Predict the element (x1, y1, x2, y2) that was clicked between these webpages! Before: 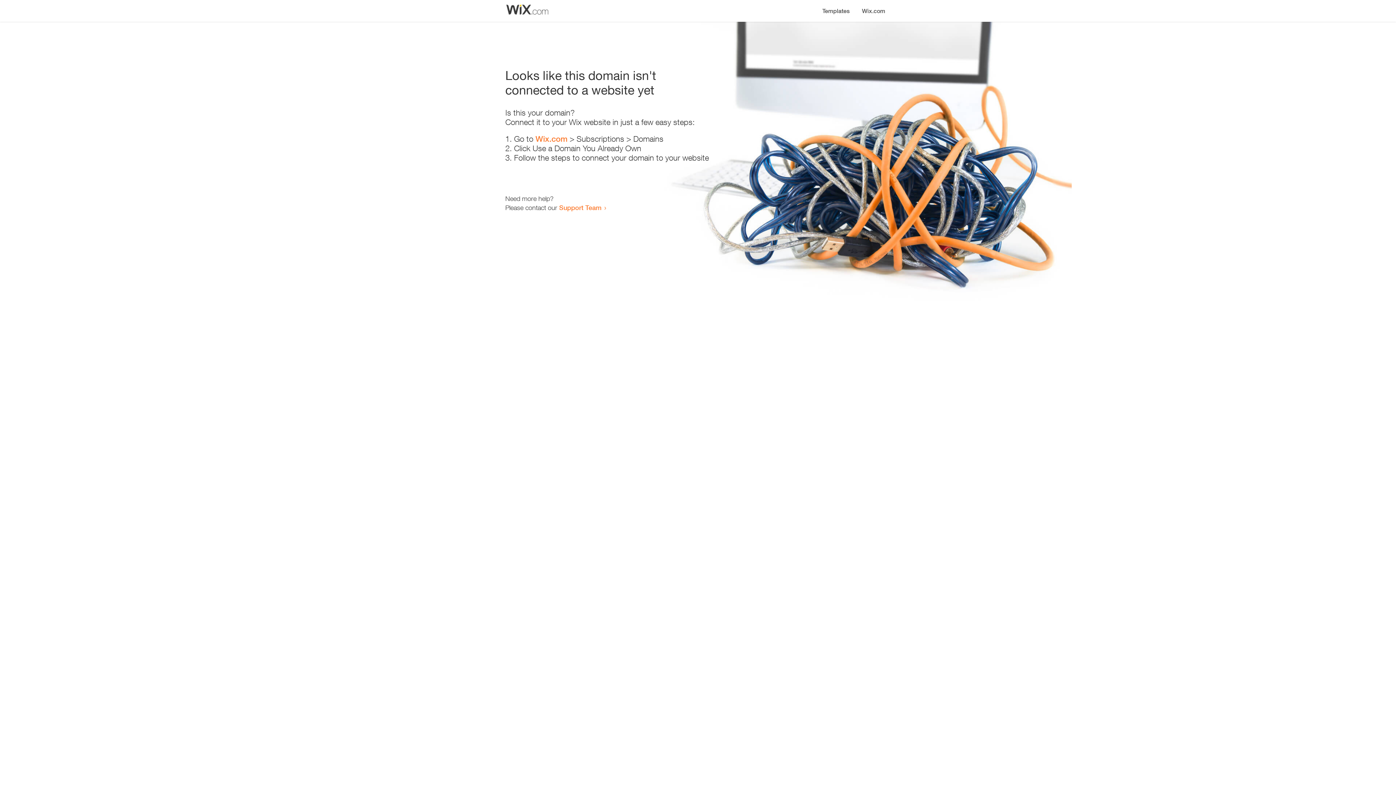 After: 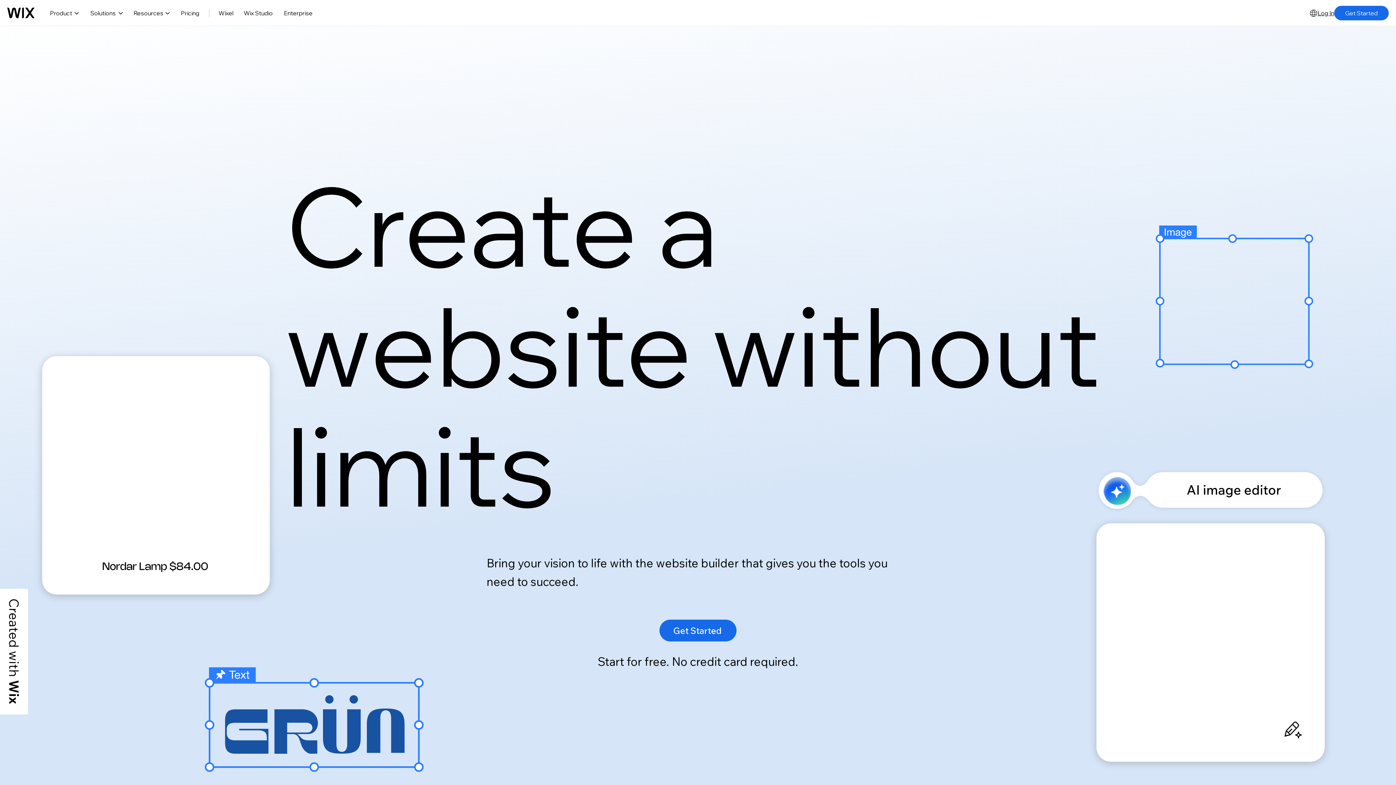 Action: label: Wix.com bbox: (535, 134, 567, 143)